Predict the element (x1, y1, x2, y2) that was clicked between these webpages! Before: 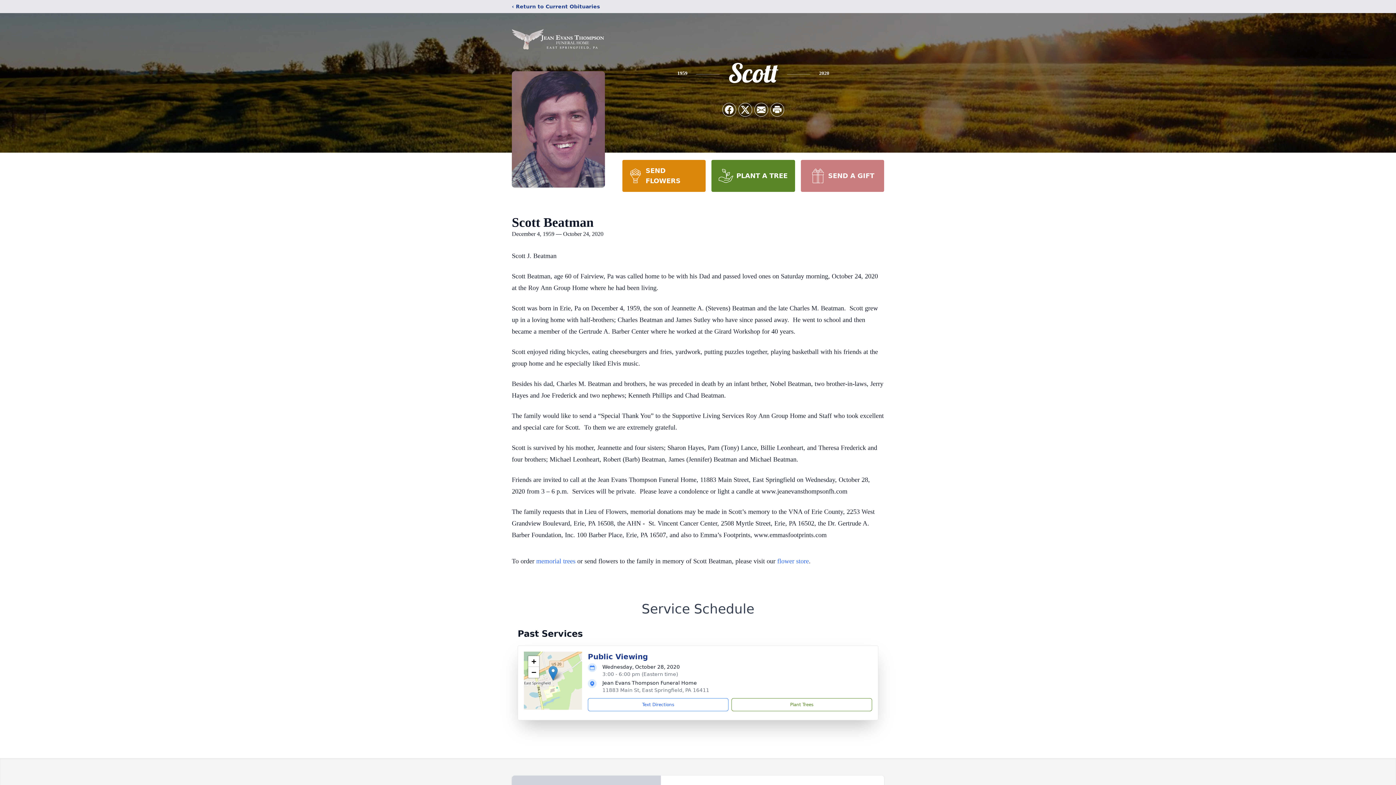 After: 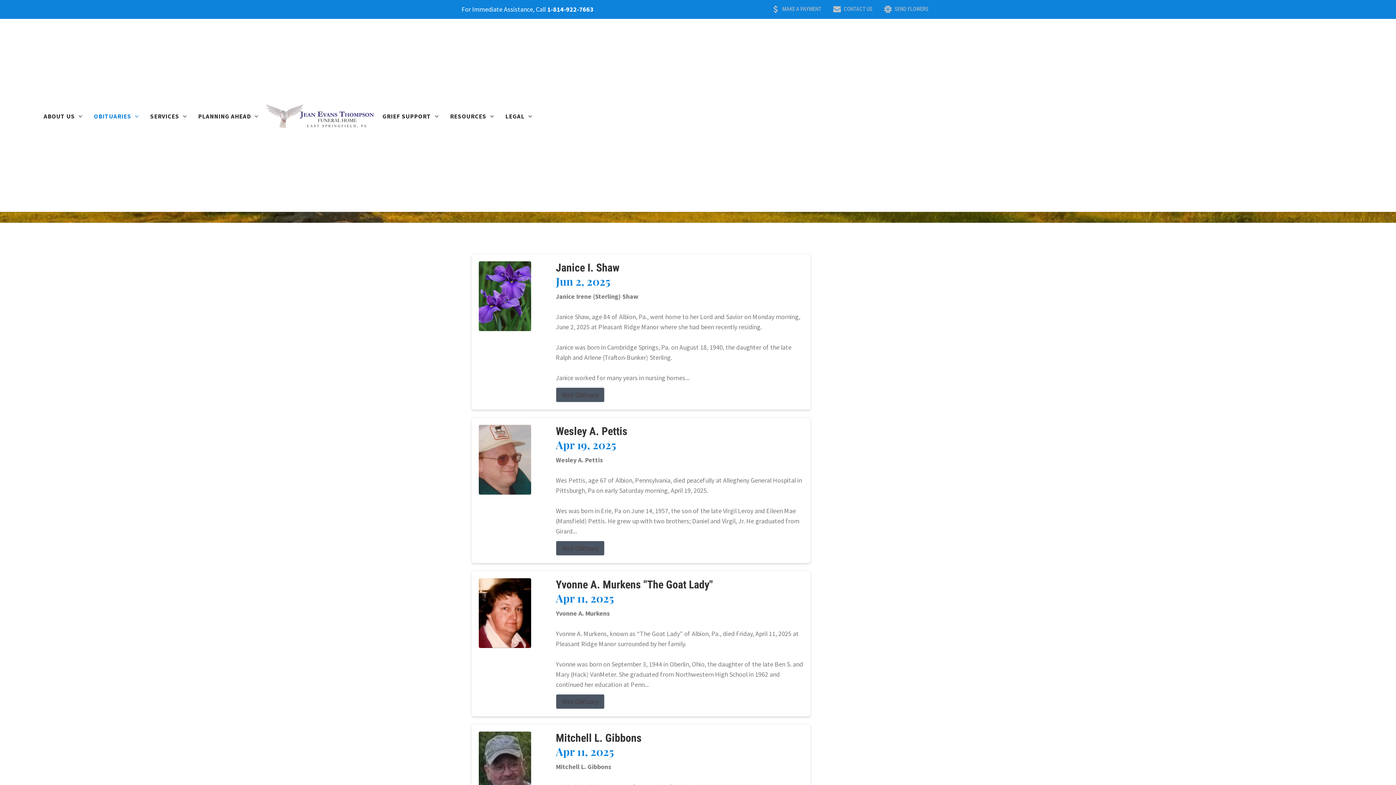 Action: label: ‹ Return to Current Obituaries bbox: (512, 2, 600, 10)